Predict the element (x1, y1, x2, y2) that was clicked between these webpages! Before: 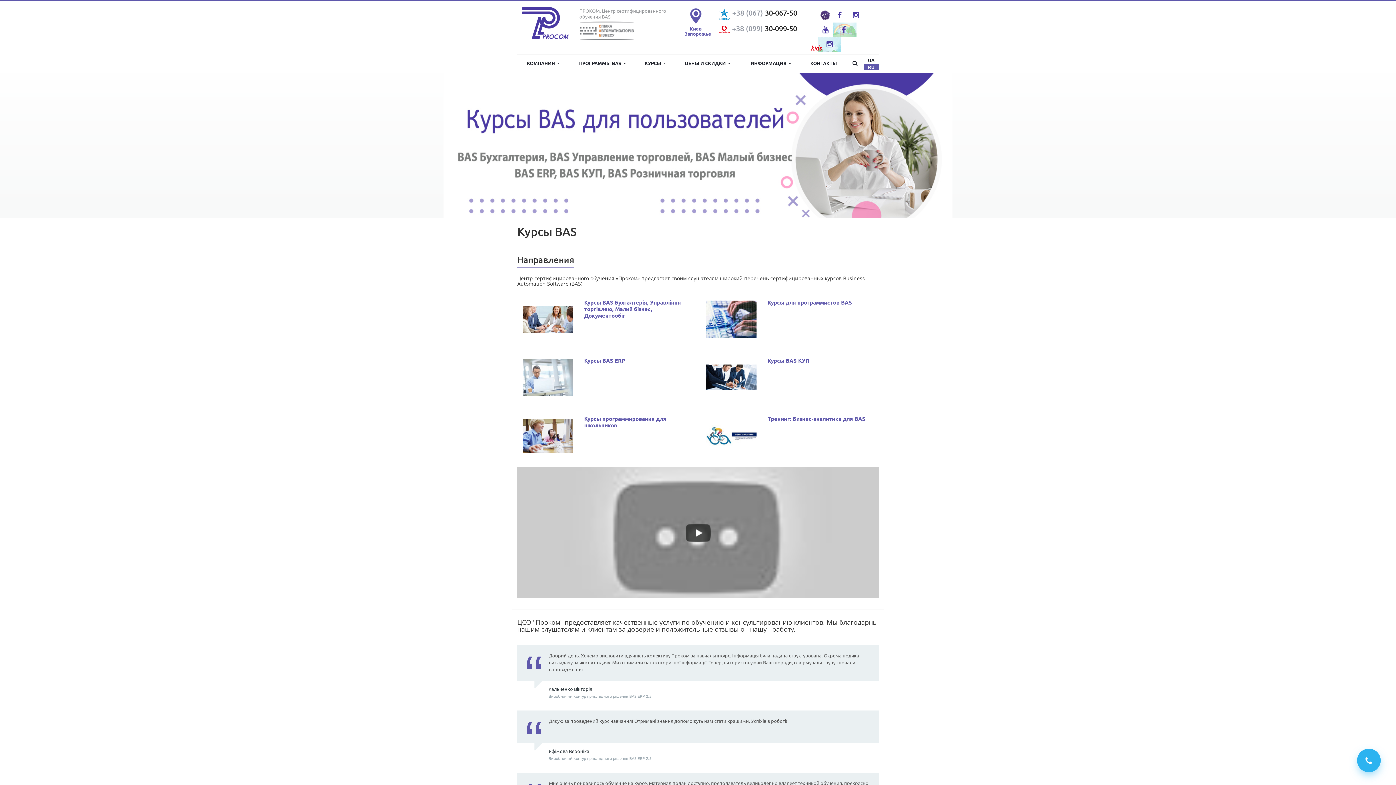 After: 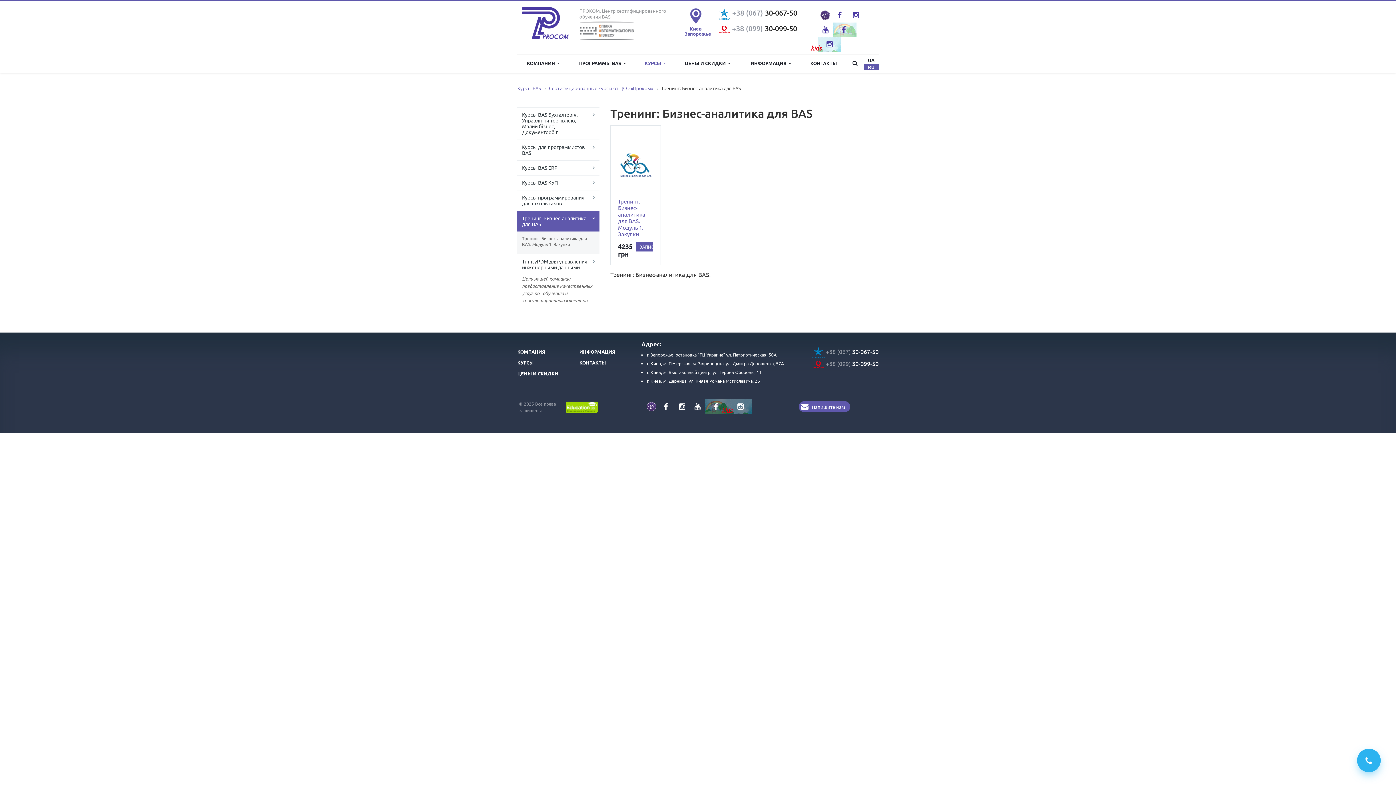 Action: bbox: (706, 415, 756, 454)